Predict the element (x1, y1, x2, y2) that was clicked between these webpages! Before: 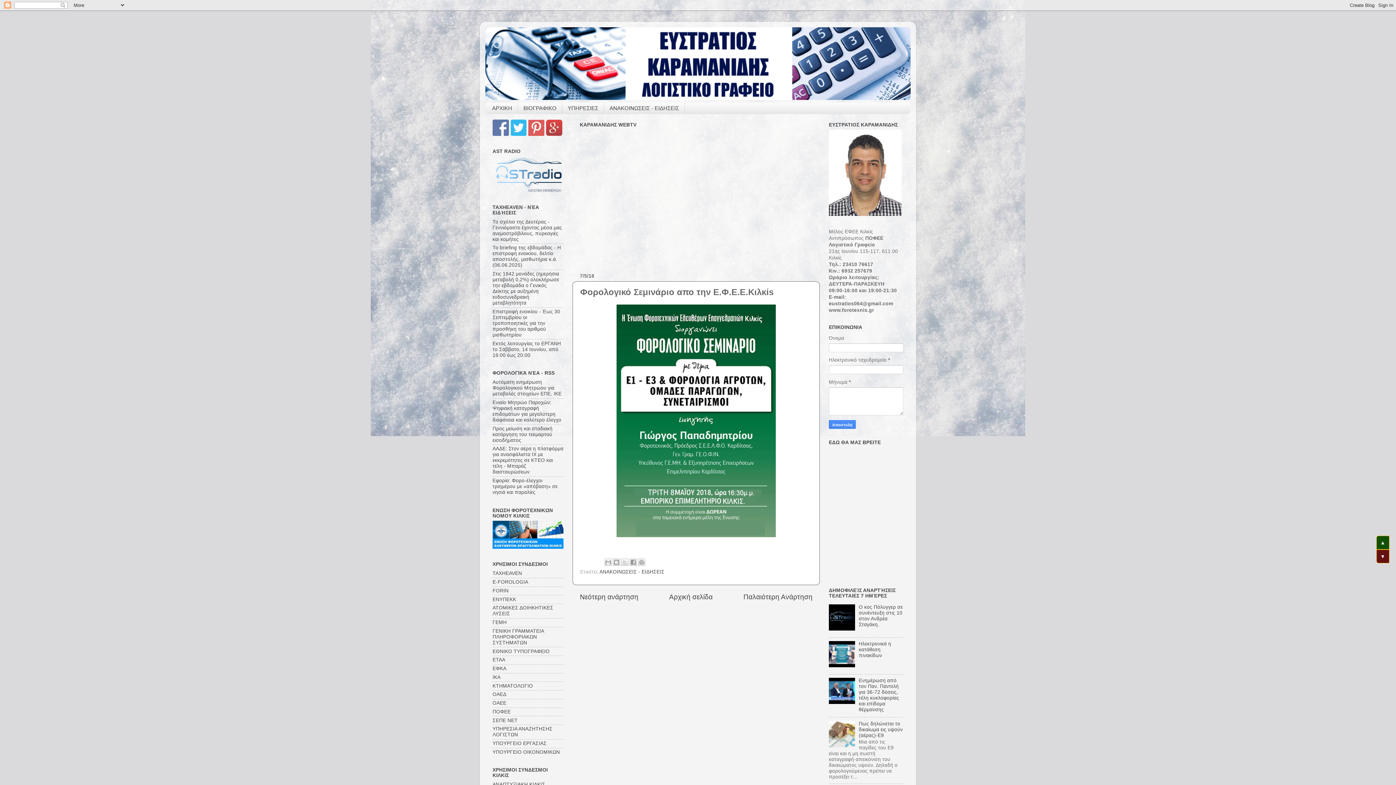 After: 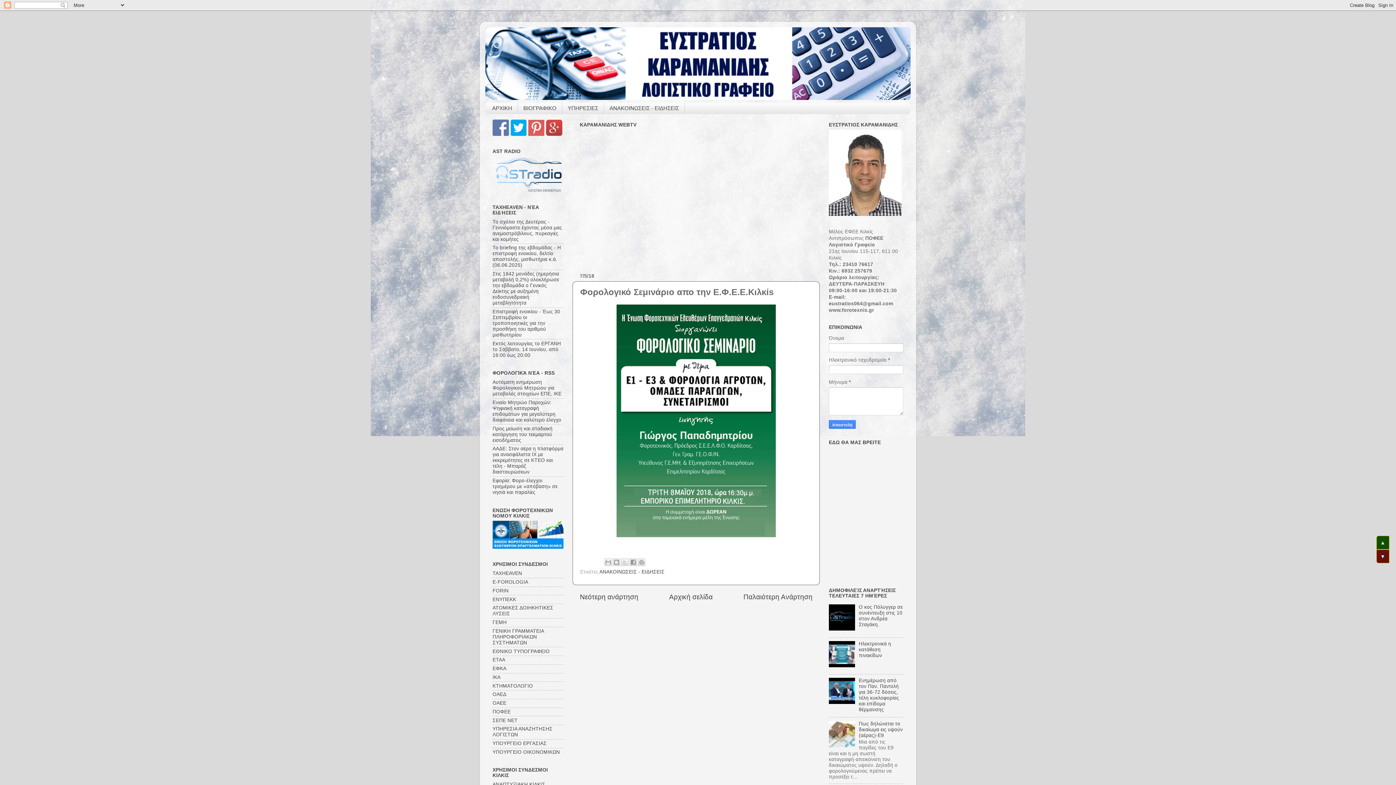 Action: bbox: (510, 131, 526, 137)